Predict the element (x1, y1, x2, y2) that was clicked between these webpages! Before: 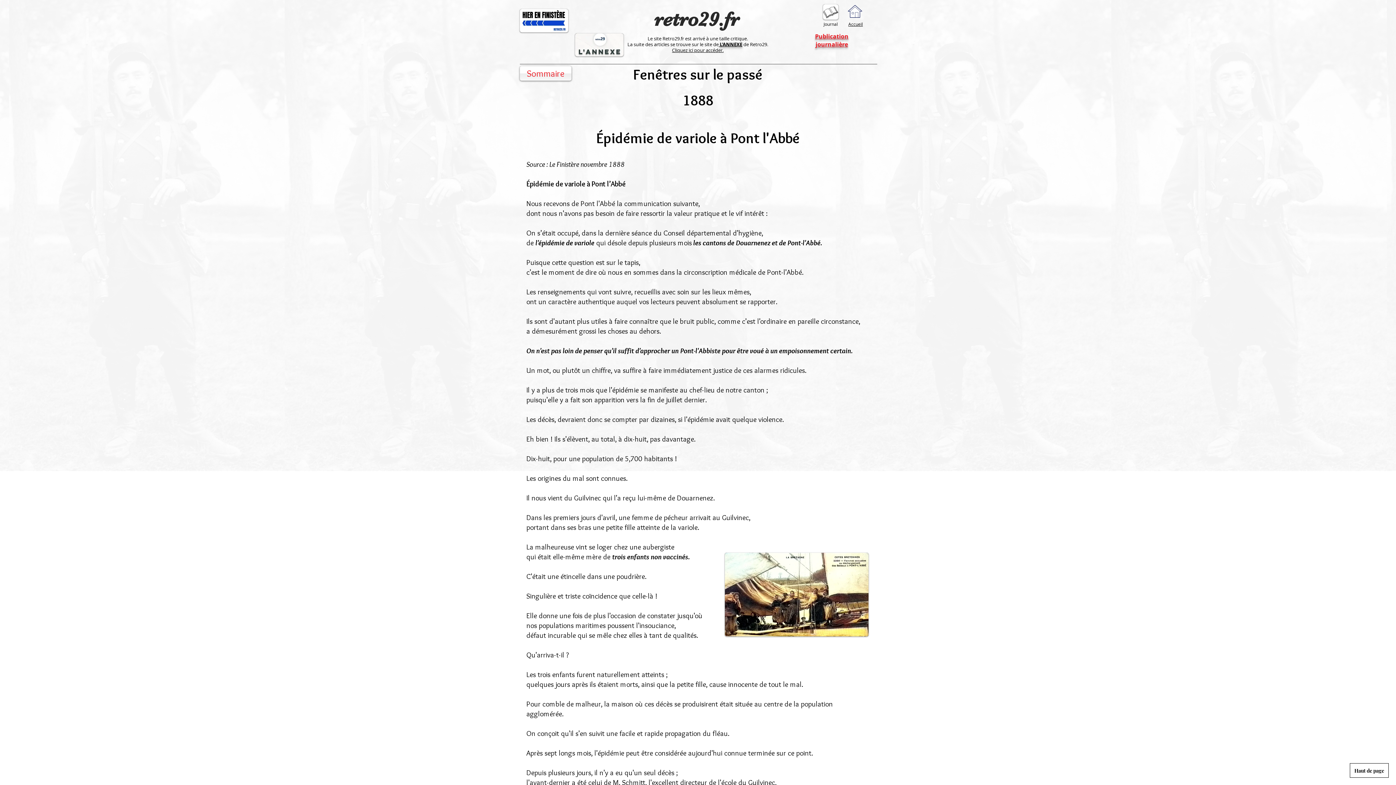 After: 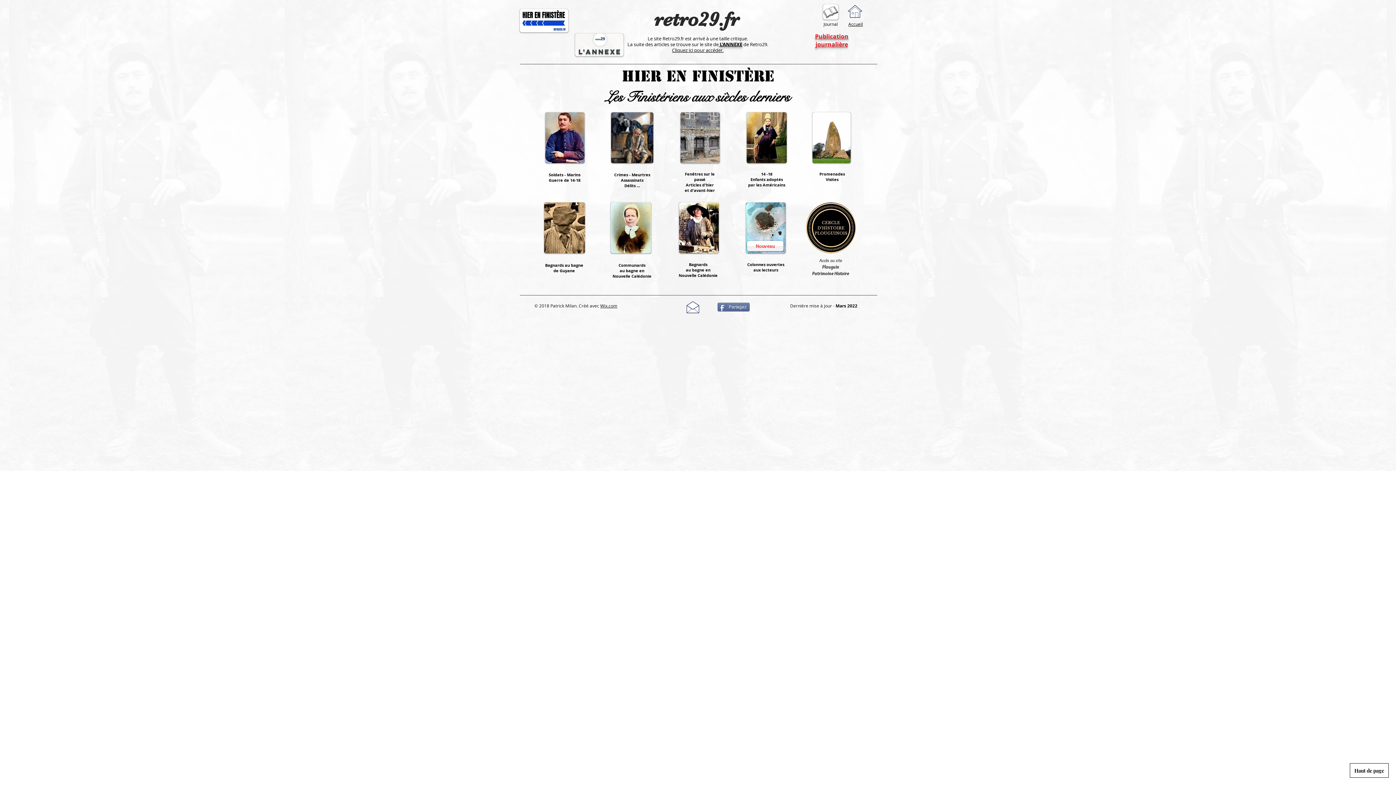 Action: bbox: (520, 9, 568, 32)